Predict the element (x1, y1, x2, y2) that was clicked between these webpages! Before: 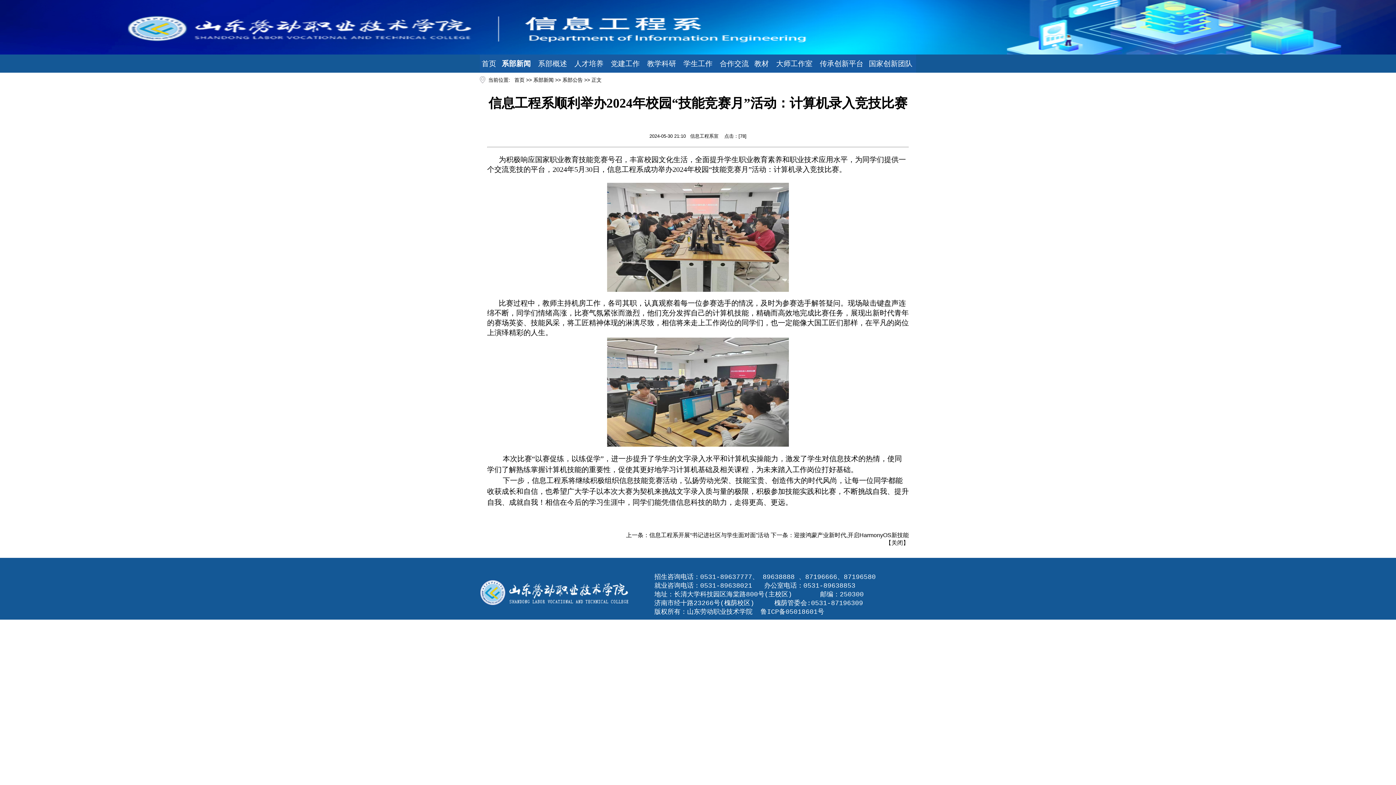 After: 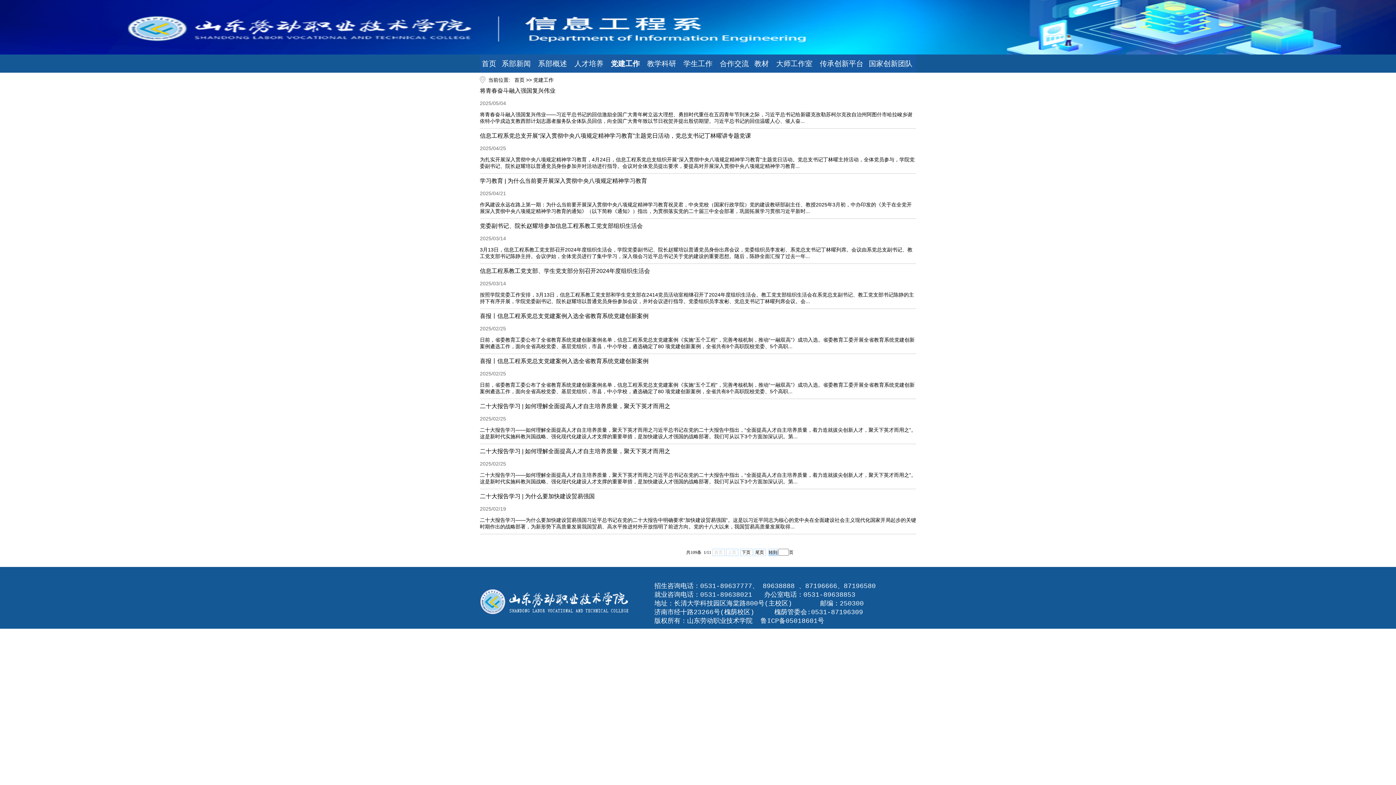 Action: label: 党建工作 bbox: (607, 54, 643, 72)